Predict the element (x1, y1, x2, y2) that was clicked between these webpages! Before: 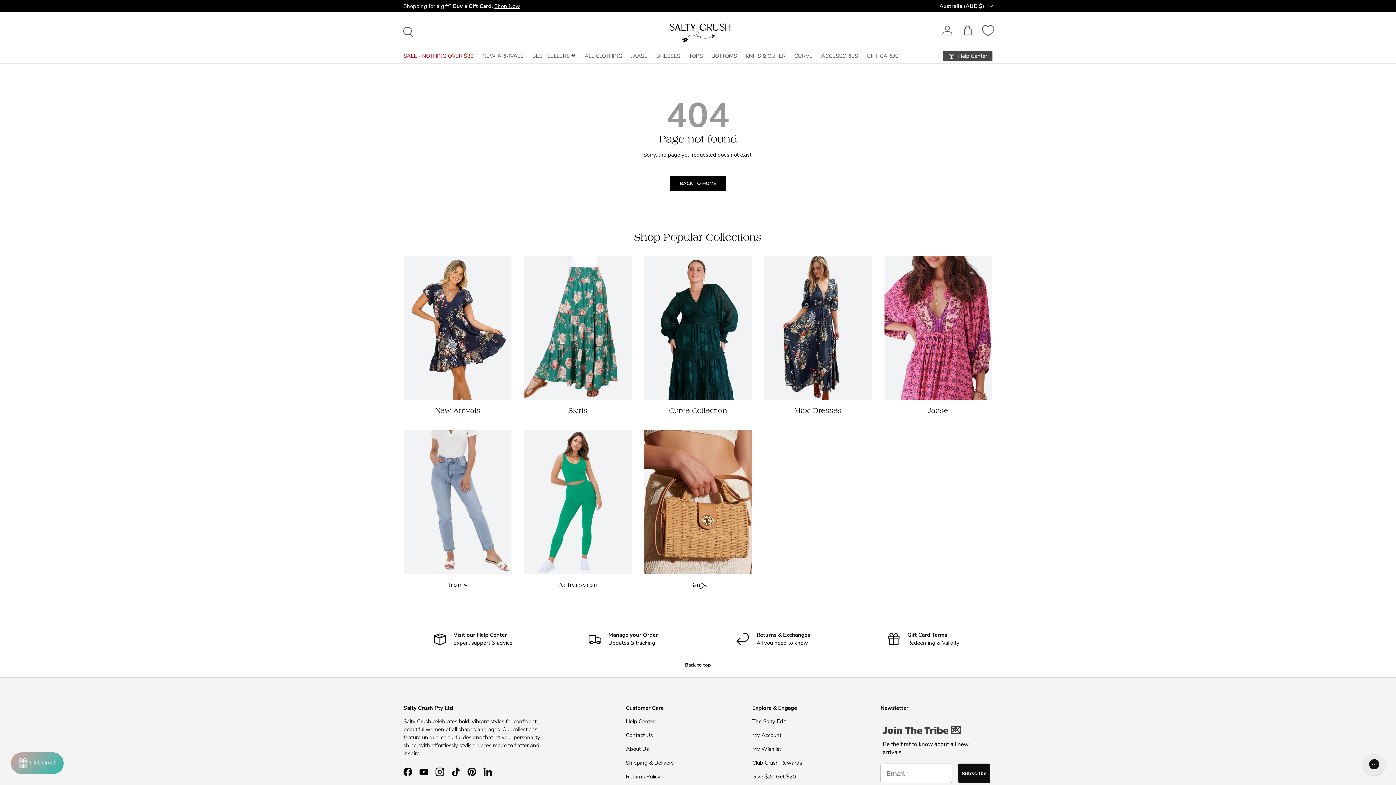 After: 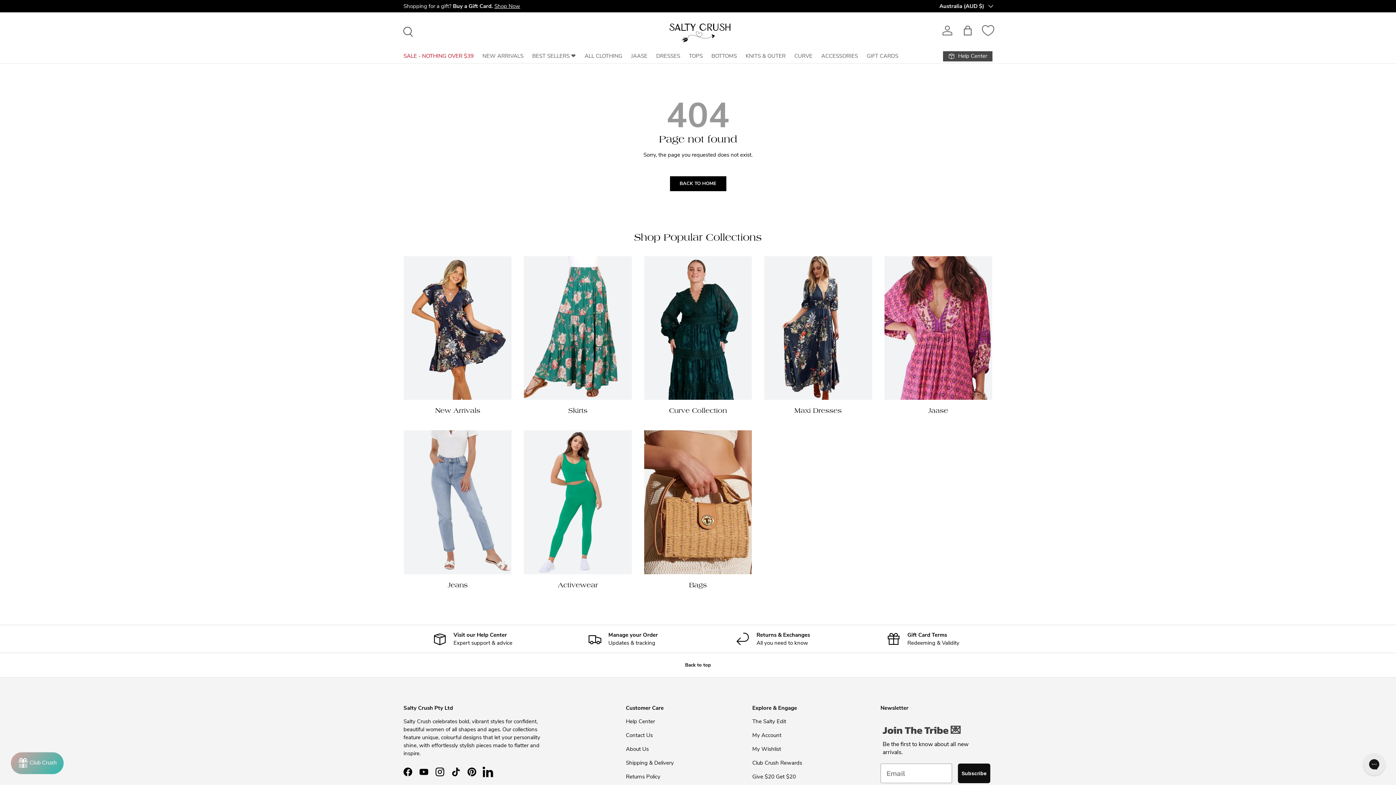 Action: bbox: (480, 764, 496, 780) label: LinkedIn